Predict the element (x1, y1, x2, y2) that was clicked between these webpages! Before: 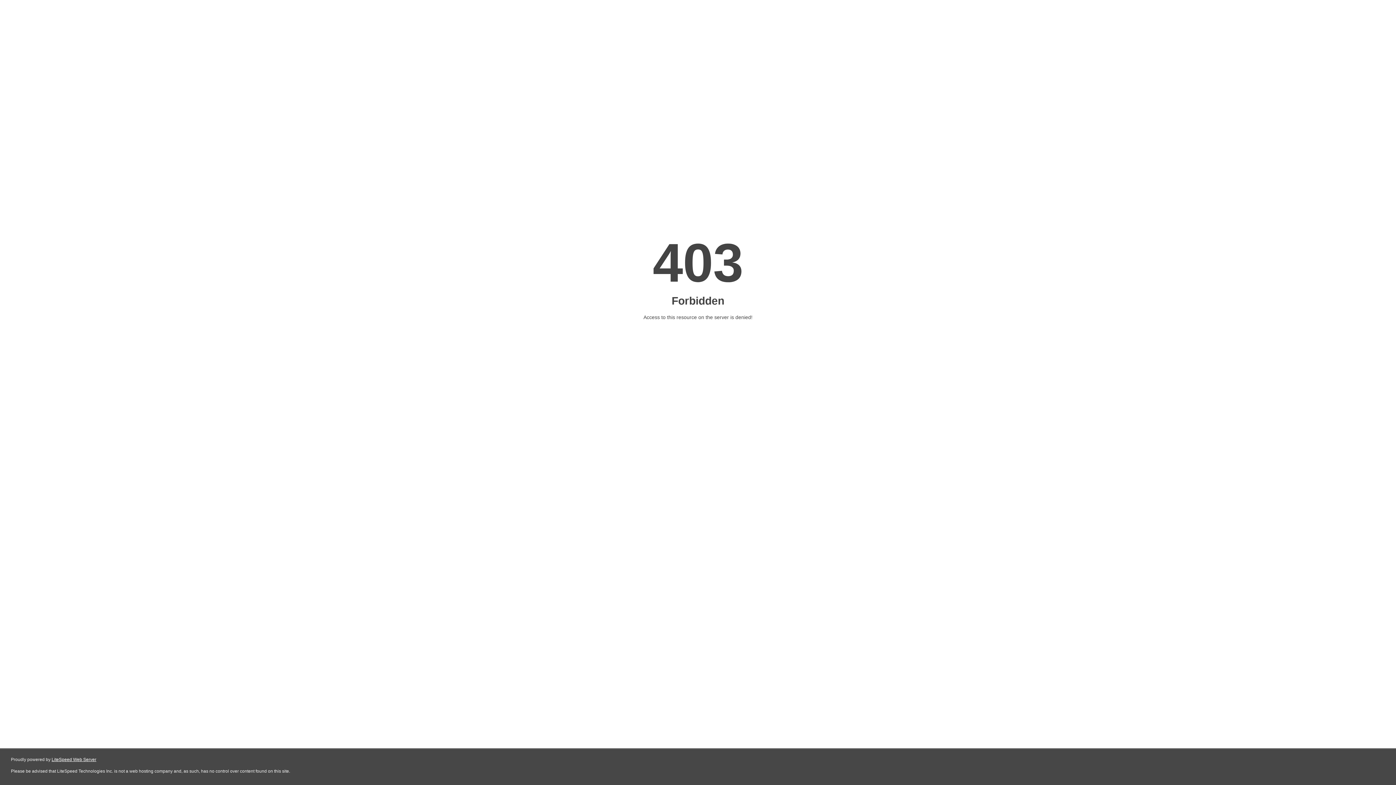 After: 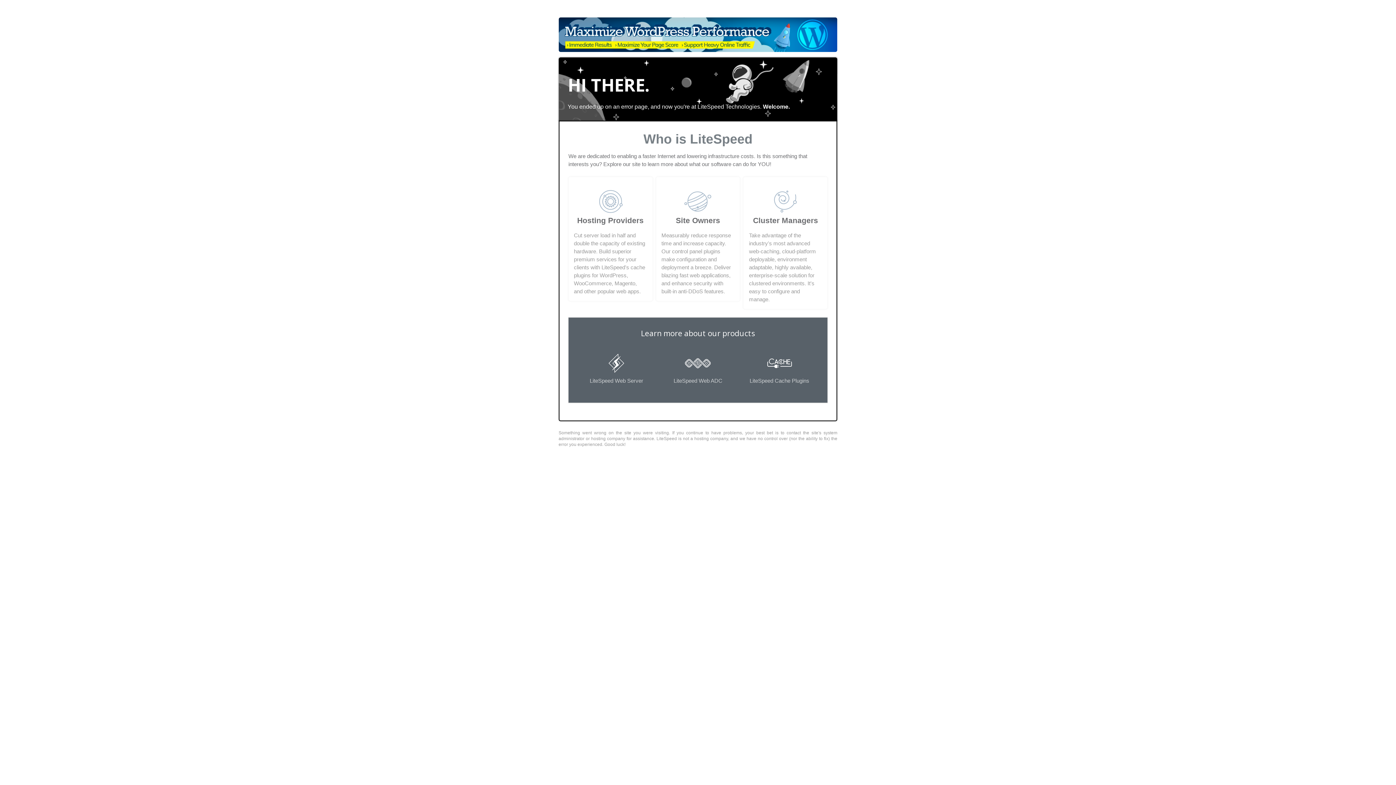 Action: label: LiteSpeed Web Server bbox: (51, 757, 96, 762)